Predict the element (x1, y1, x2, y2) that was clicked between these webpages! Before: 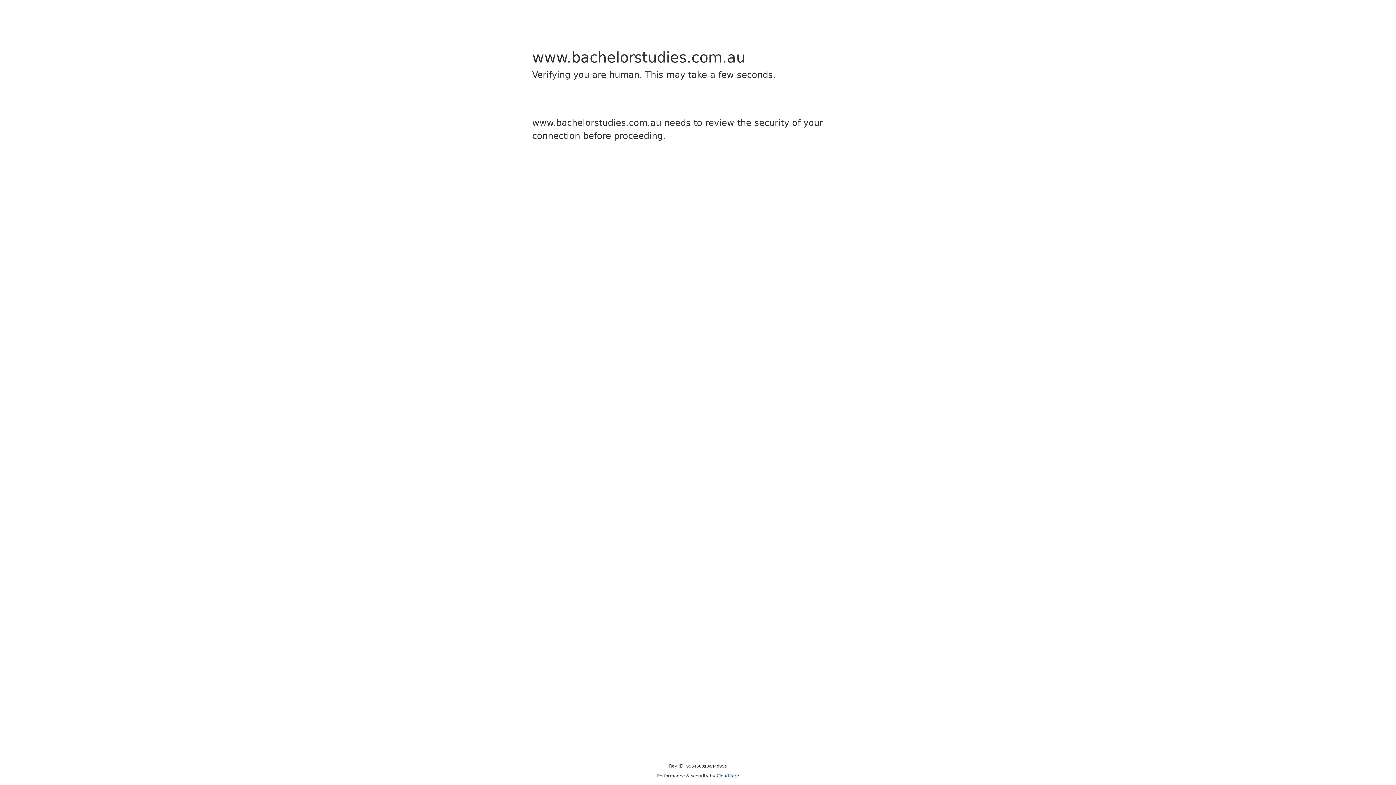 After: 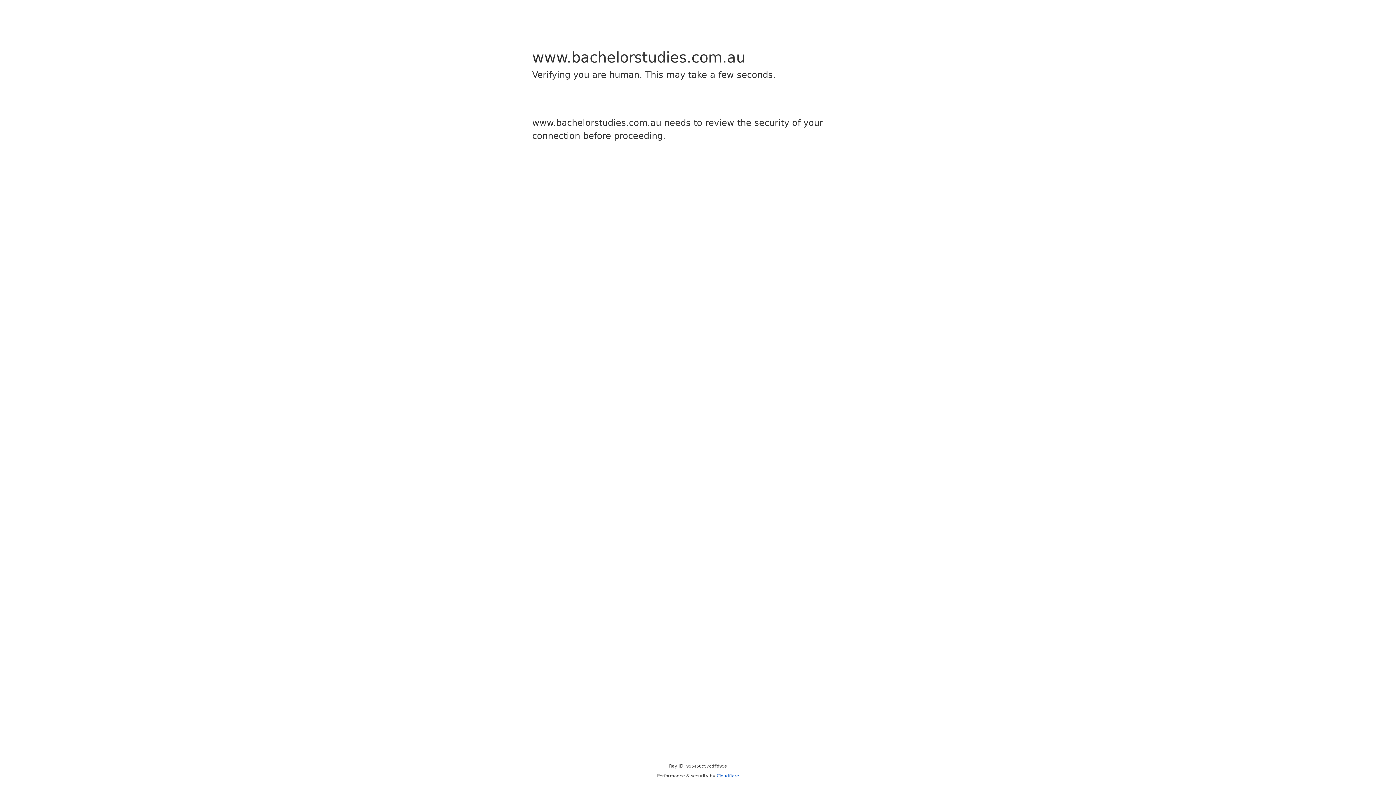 Action: bbox: (716, 773, 739, 778) label: Cloudflare